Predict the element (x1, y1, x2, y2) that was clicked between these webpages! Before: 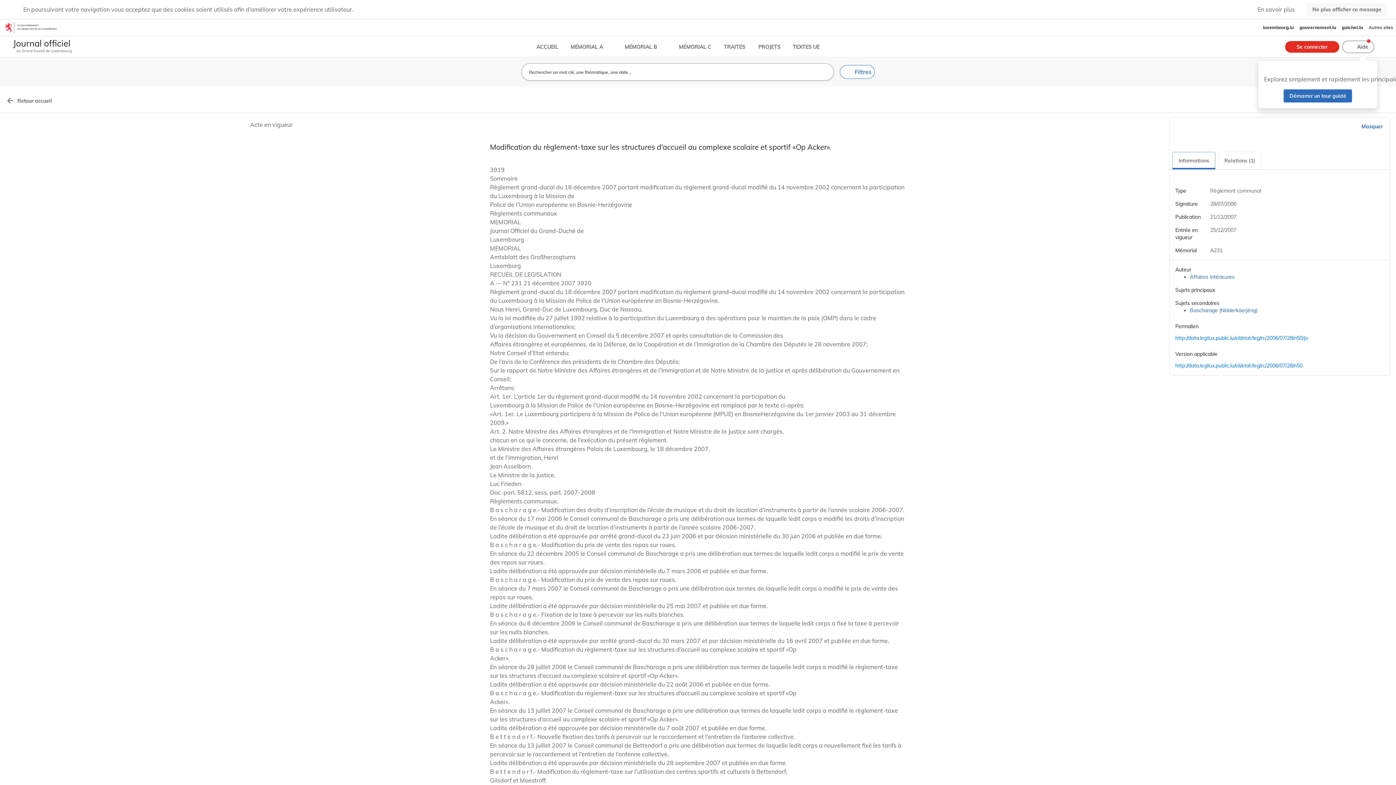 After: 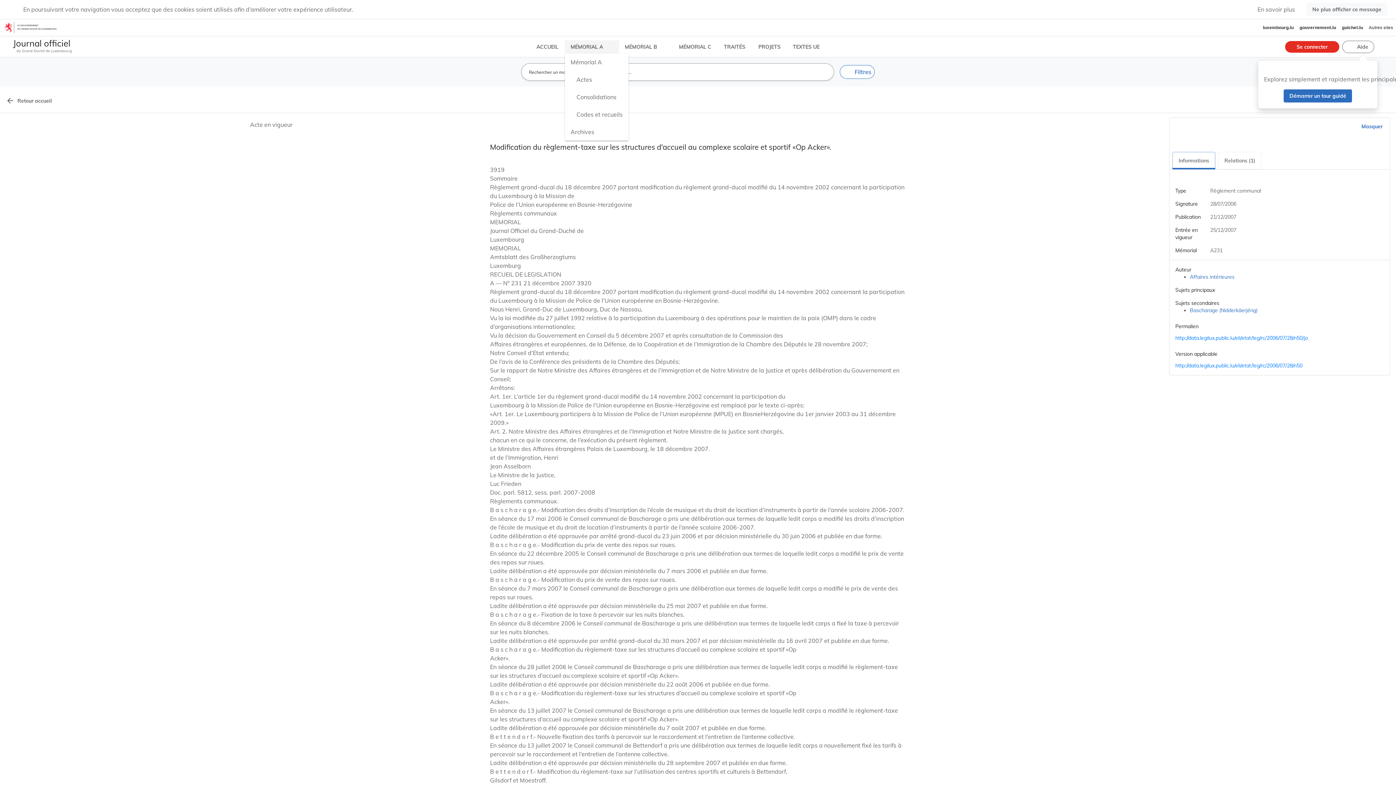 Action: label: MÉMORIAL A  bbox: (565, 40, 619, 53)